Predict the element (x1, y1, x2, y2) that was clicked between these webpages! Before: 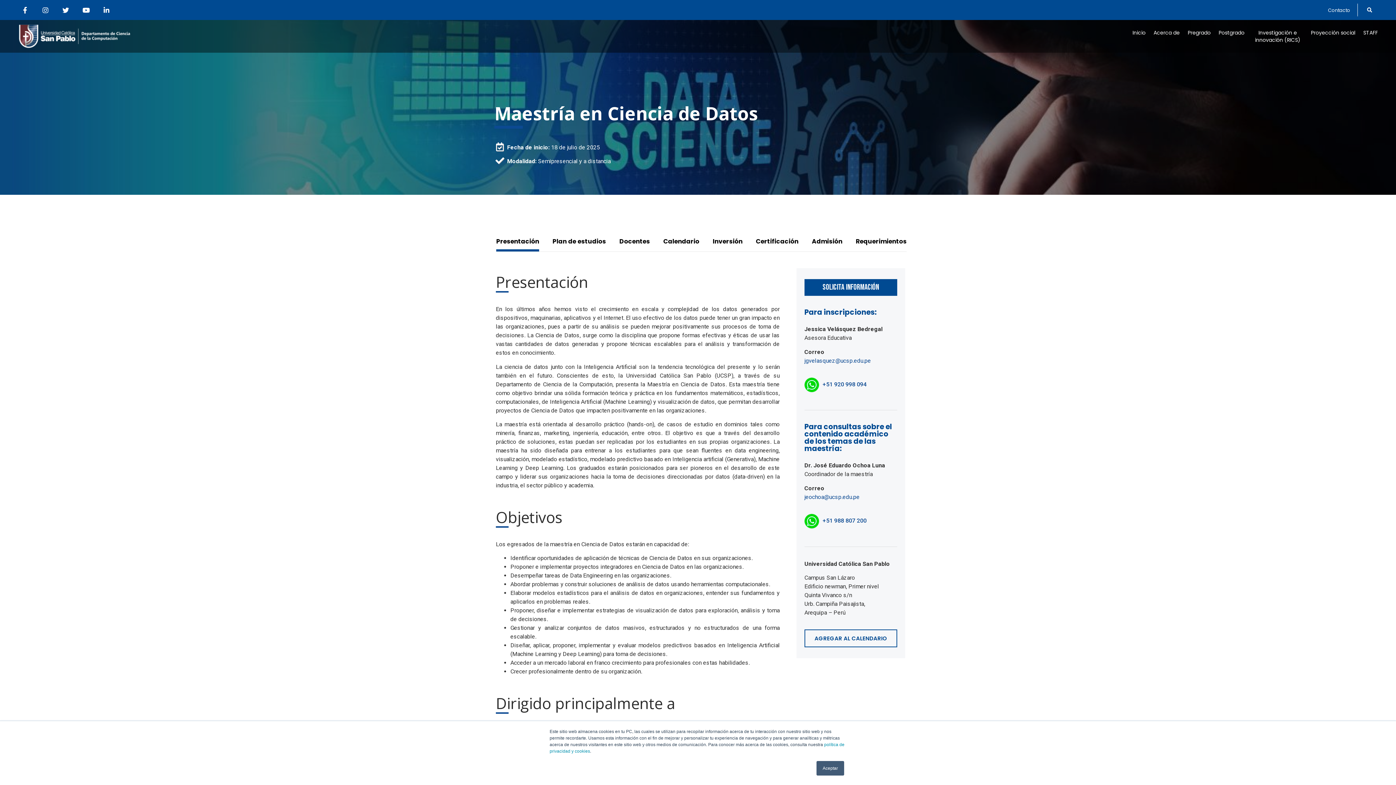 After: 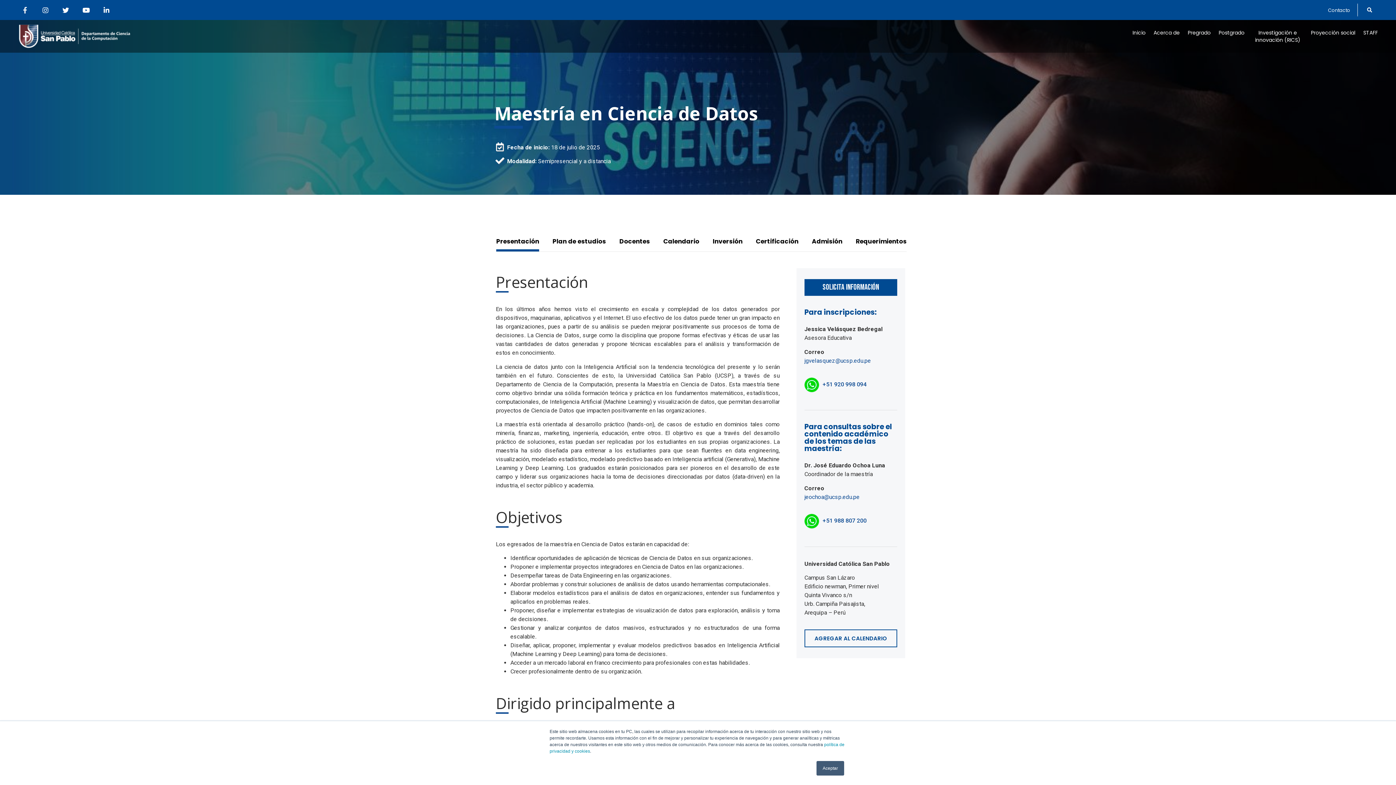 Action: bbox: (21, 6, 28, 13) label: Facebook-f